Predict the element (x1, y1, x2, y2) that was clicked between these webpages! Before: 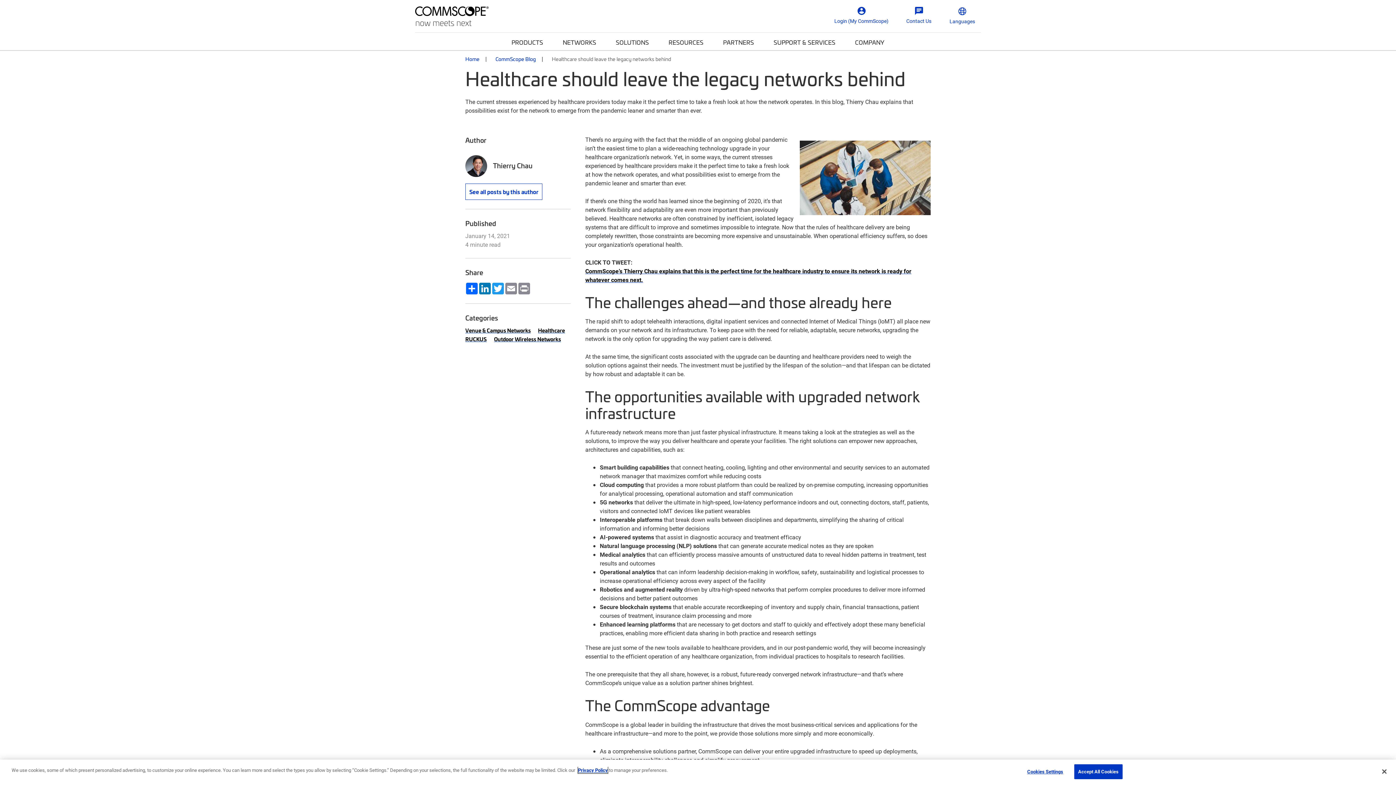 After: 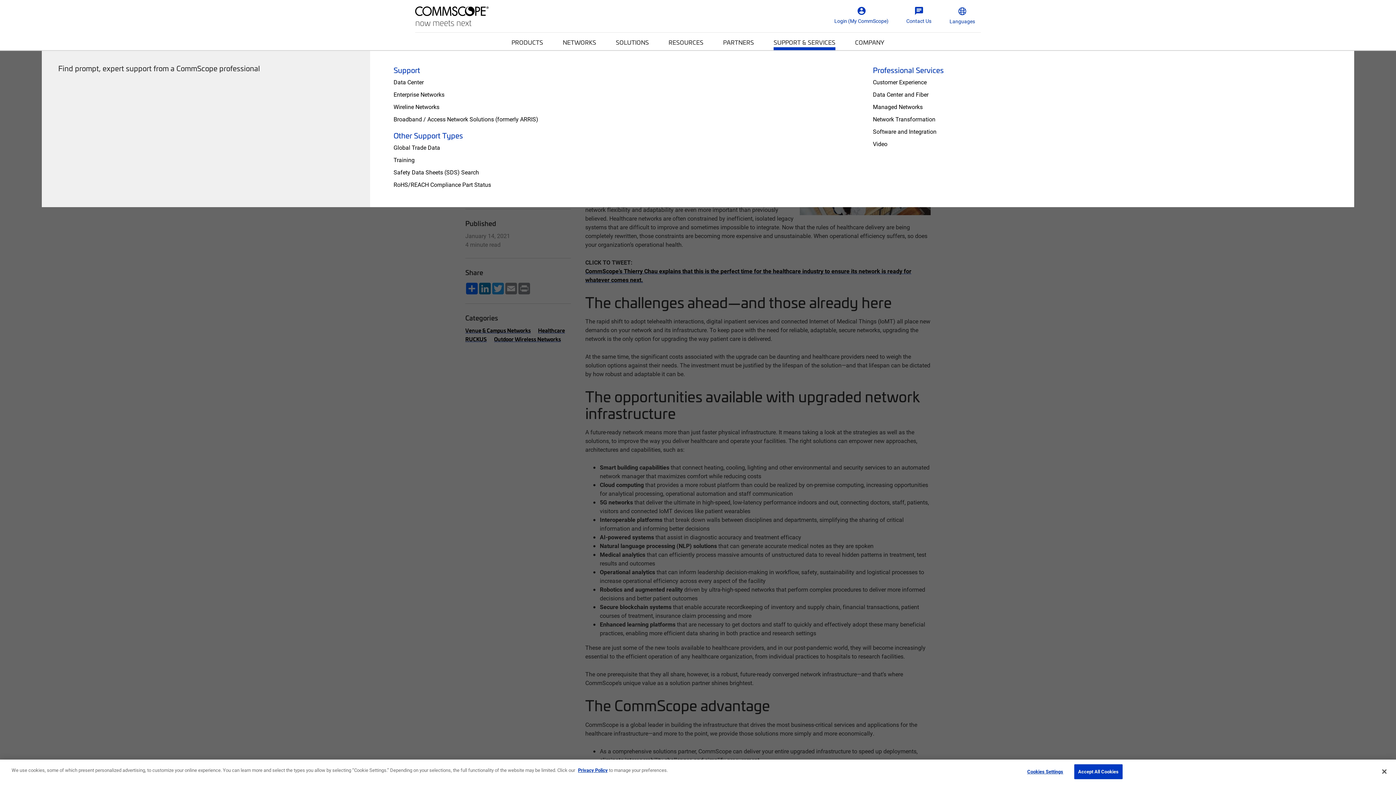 Action: label: SUPPORT & SERVICES bbox: (773, 32, 835, 50)